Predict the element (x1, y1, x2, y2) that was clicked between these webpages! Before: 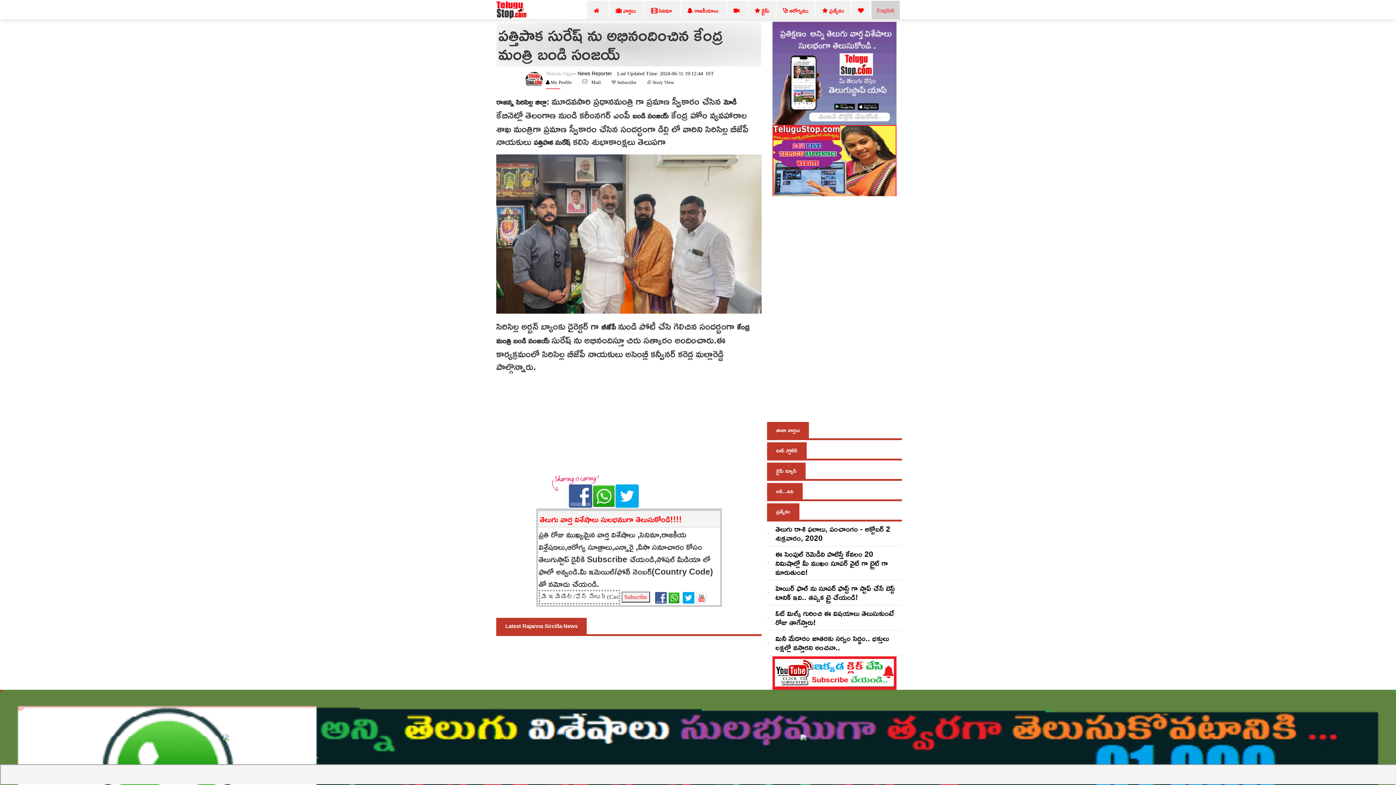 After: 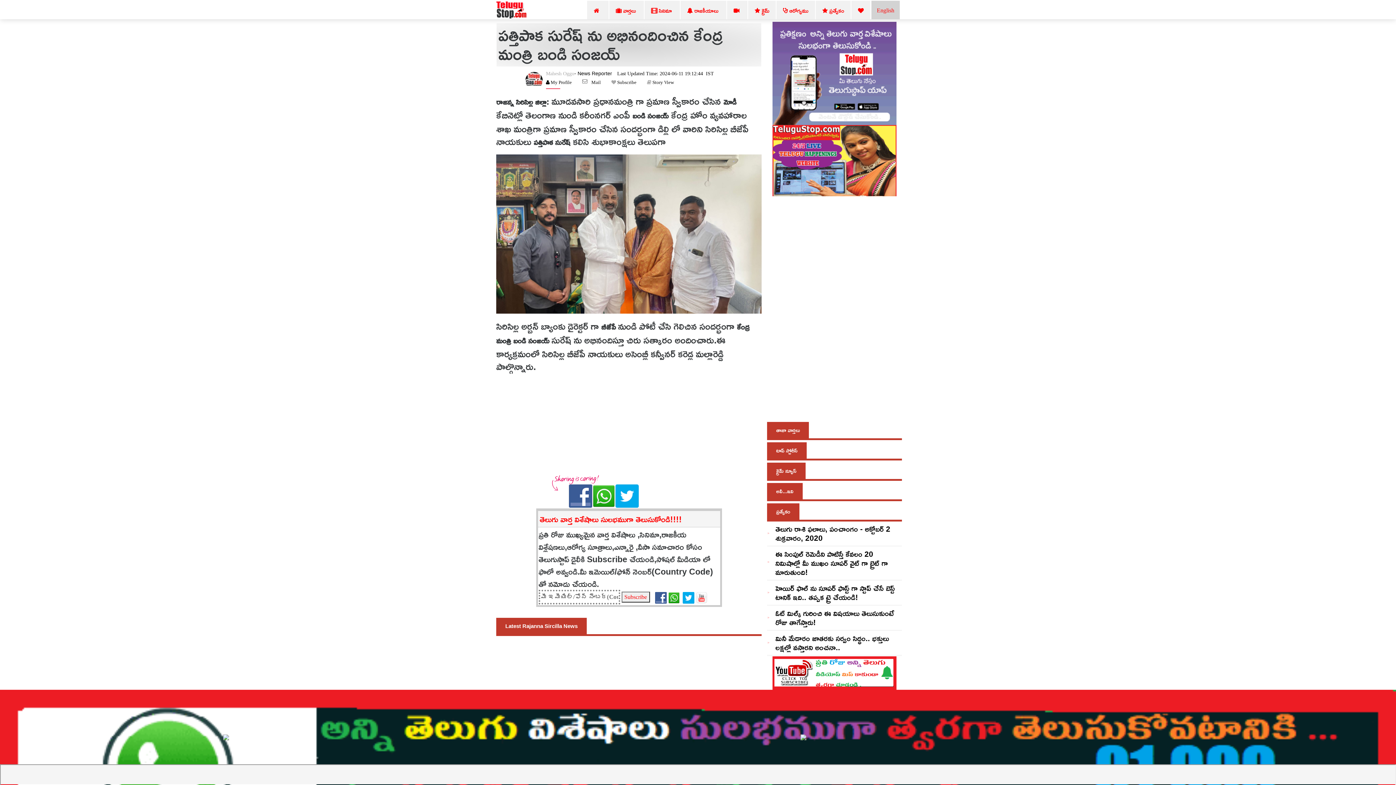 Action: bbox: (682, 594, 694, 600)